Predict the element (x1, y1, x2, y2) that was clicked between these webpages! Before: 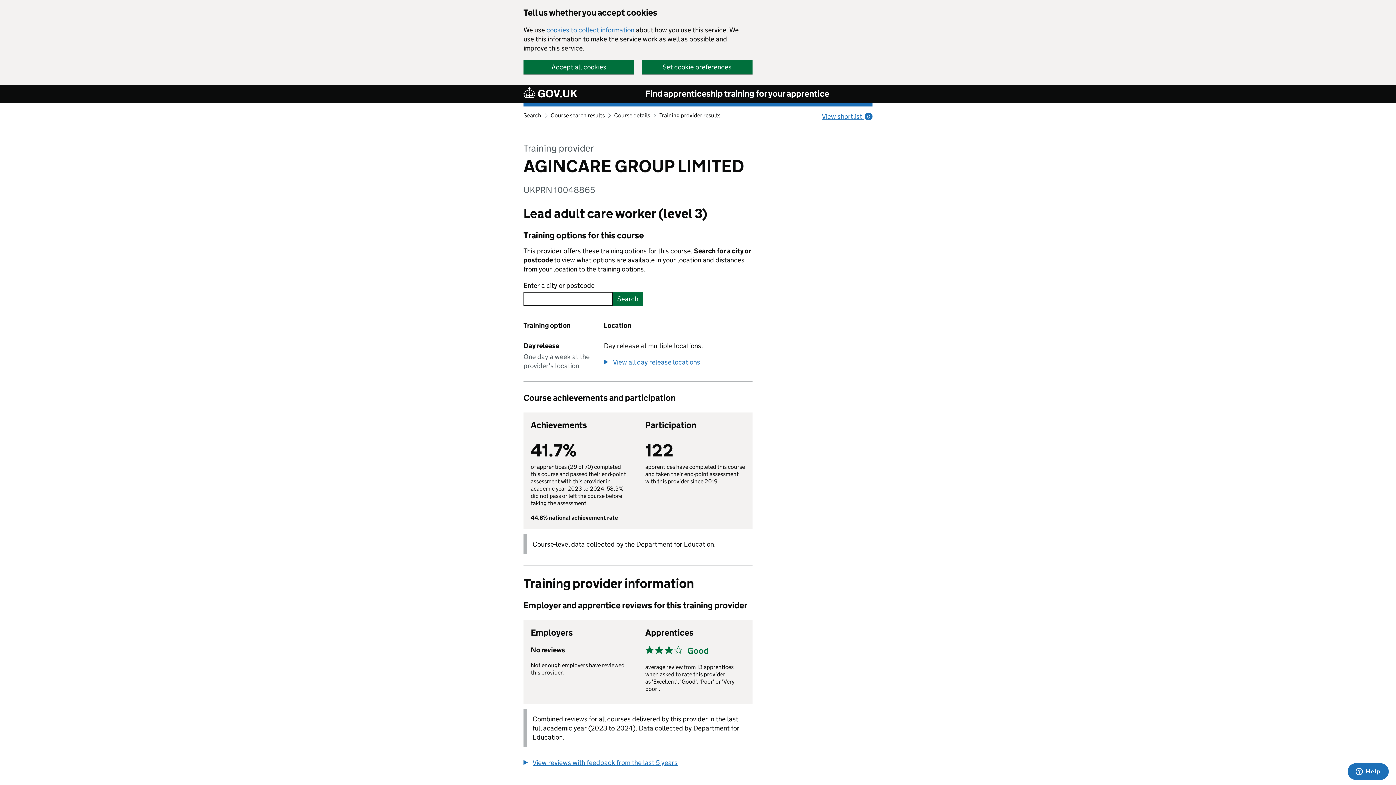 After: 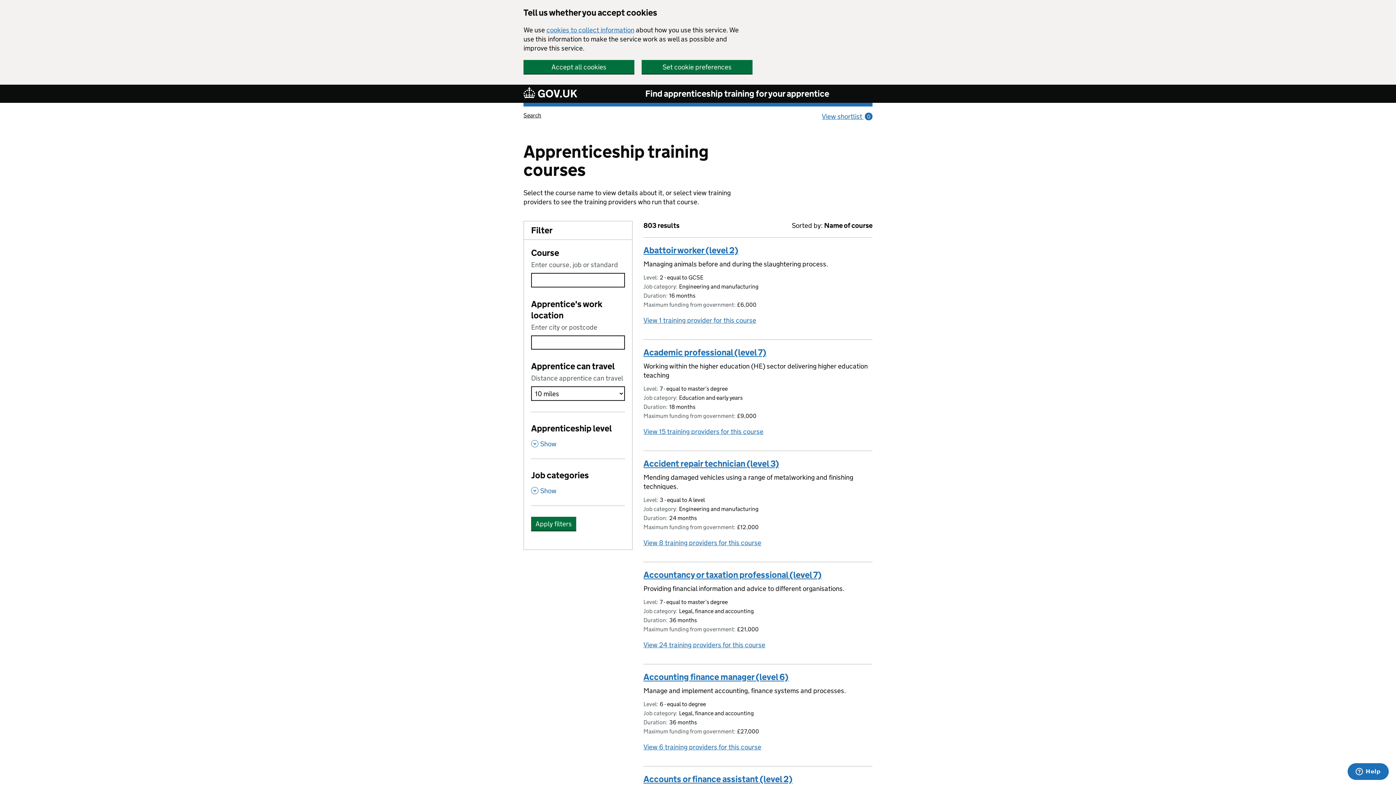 Action: bbox: (550, 112, 604, 118) label: Course search results